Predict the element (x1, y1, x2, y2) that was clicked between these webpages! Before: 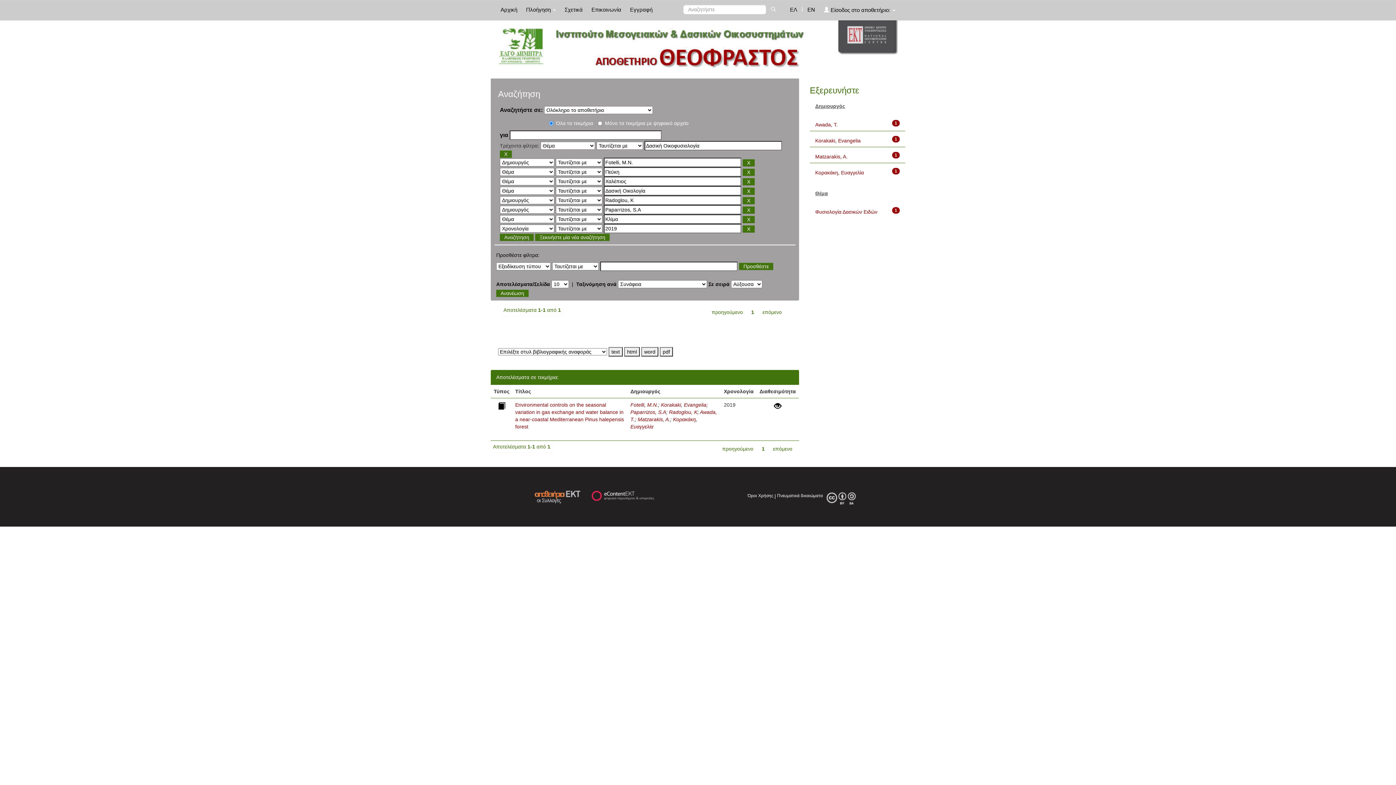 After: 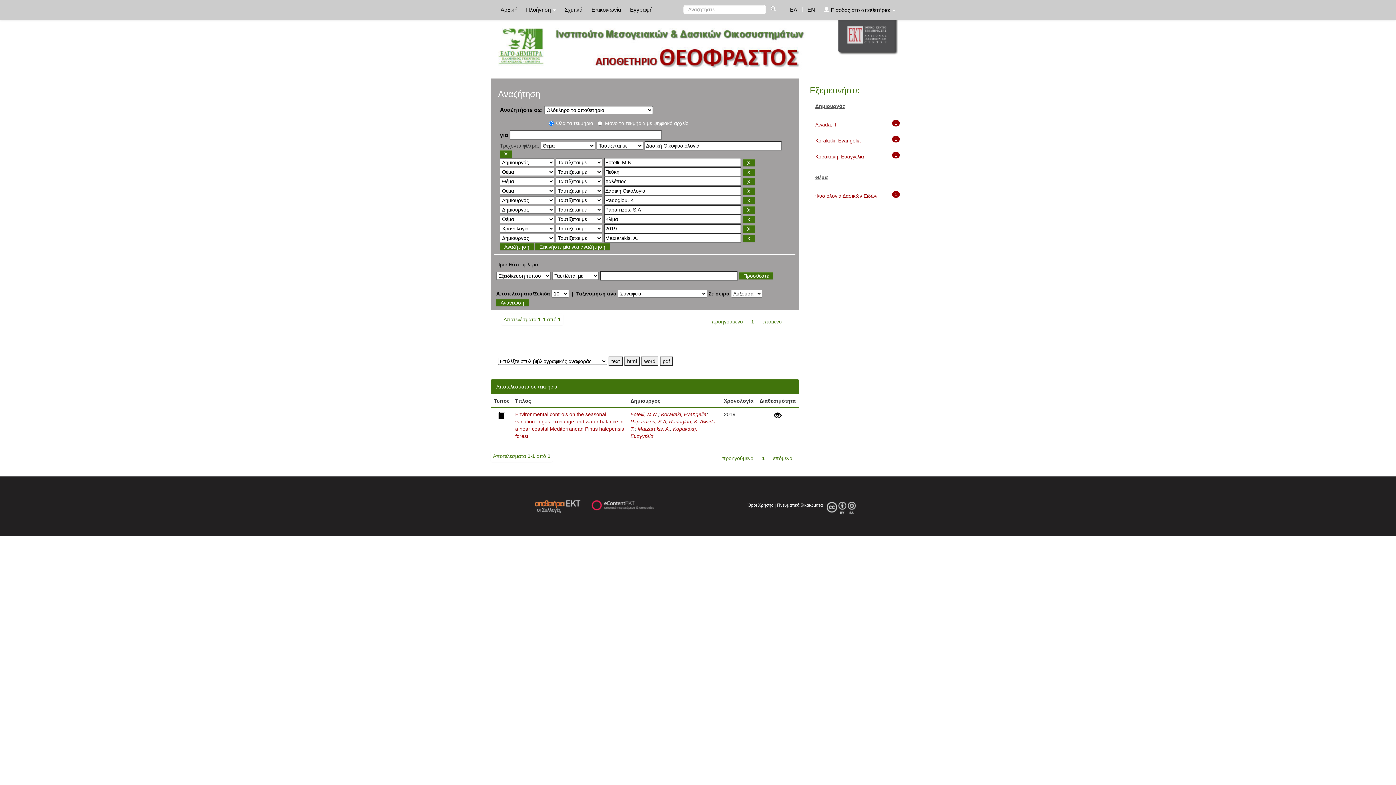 Action: bbox: (815, 153, 847, 159) label: Matzarakis, A.